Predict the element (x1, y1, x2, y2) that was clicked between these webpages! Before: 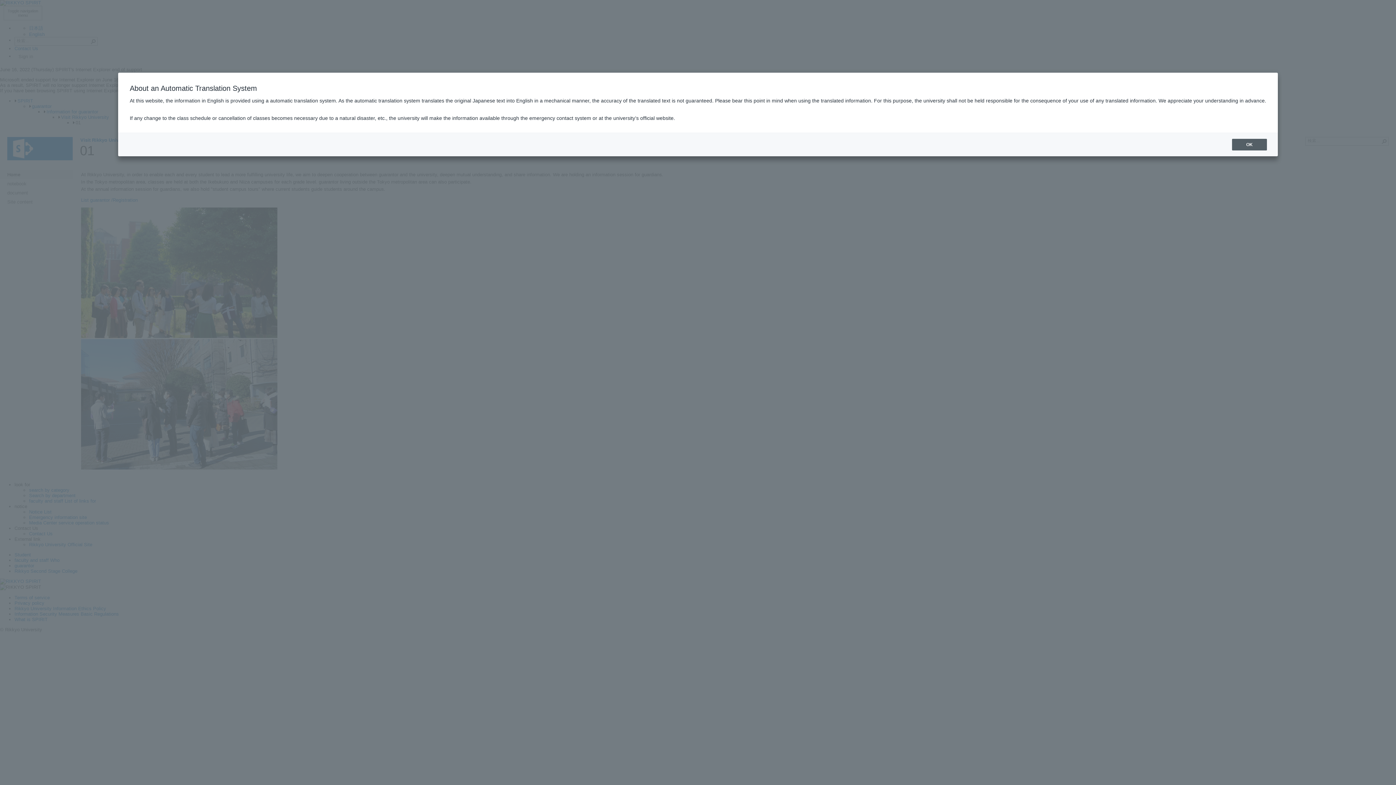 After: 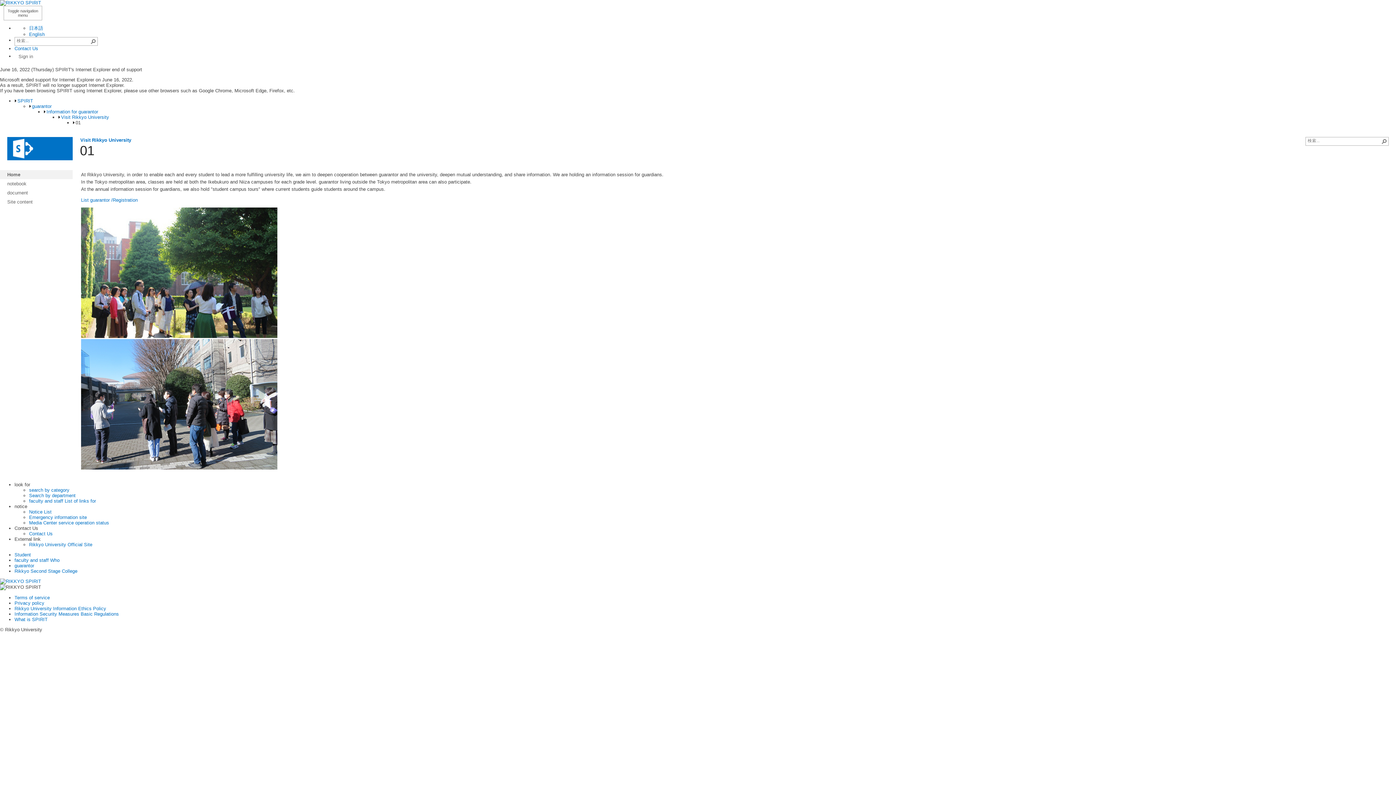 Action: bbox: (1232, 138, 1267, 150) label: OK